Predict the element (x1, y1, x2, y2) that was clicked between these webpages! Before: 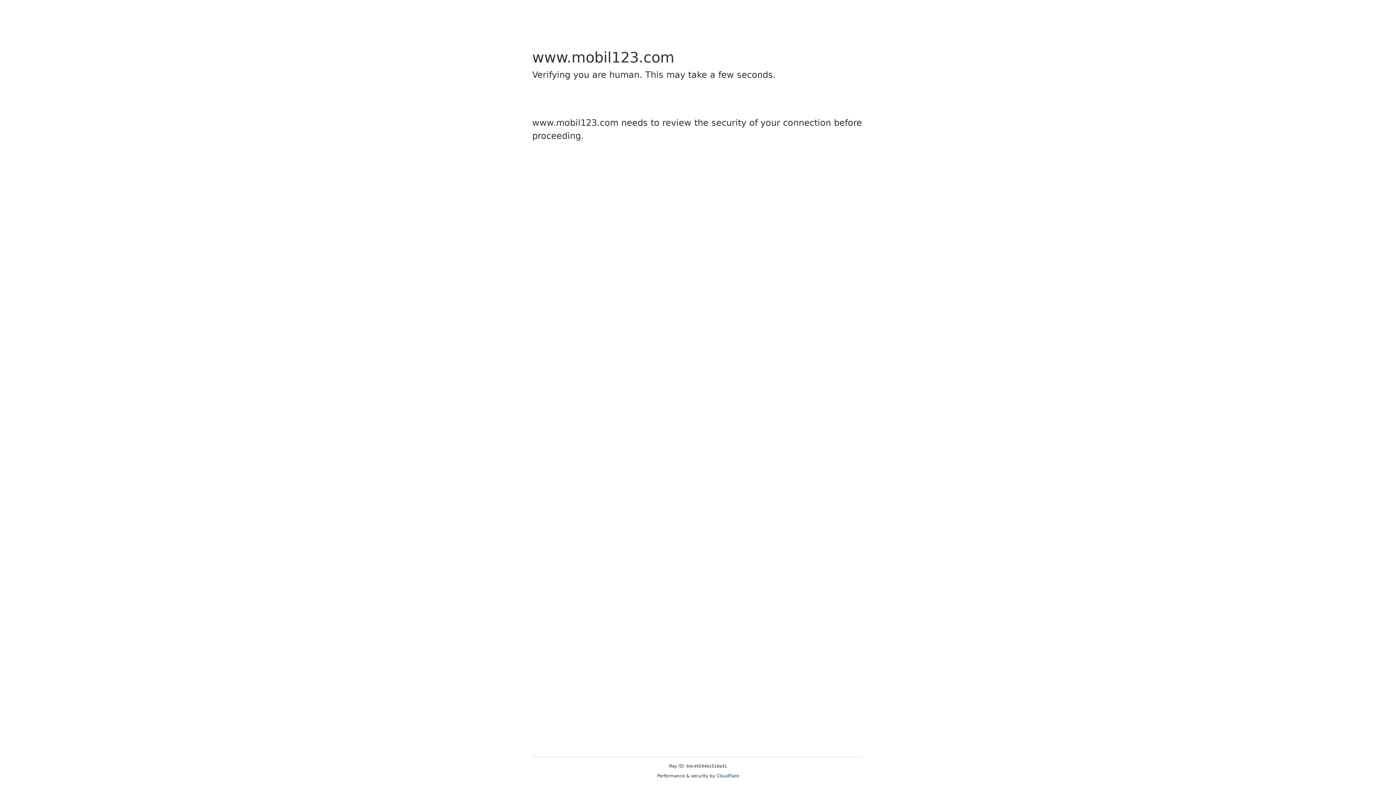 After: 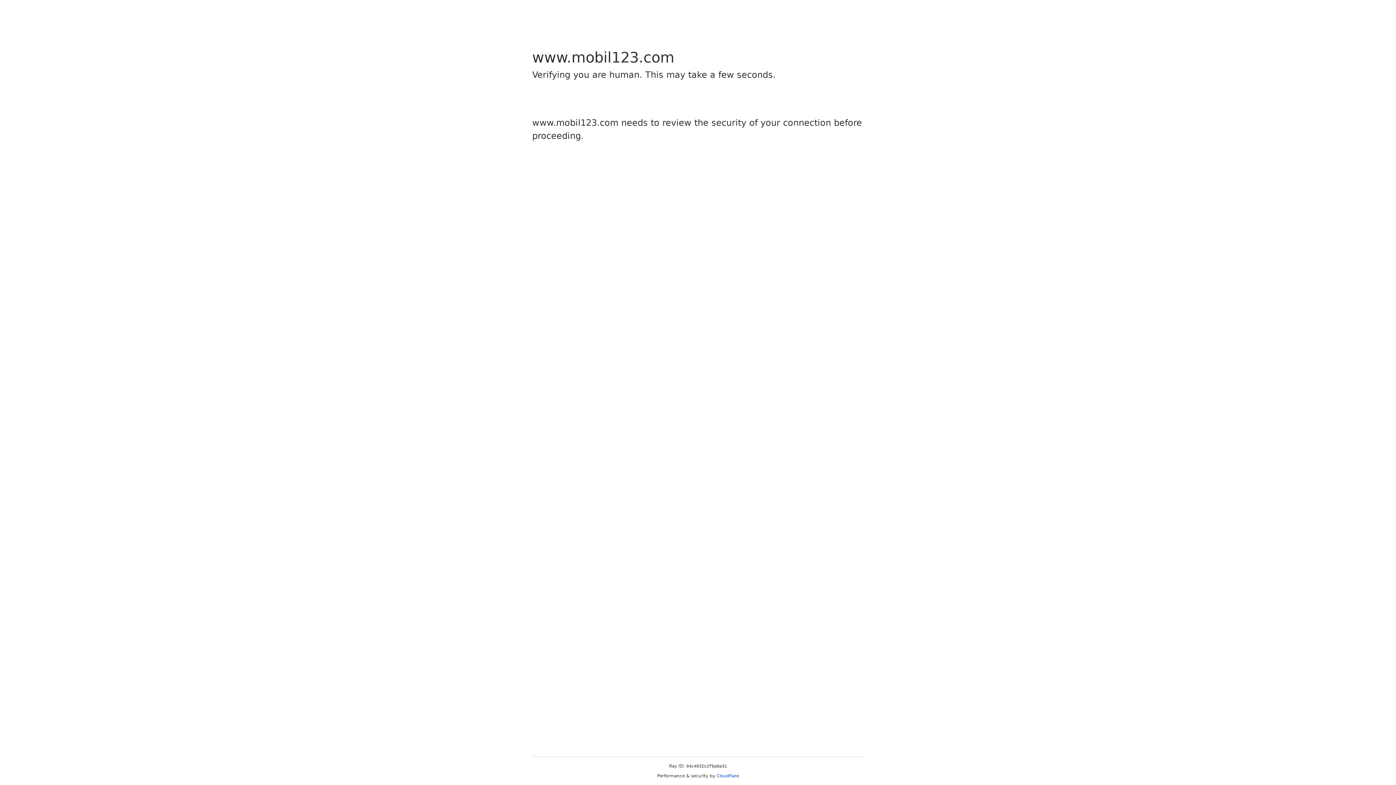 Action: label: Cloudflare bbox: (716, 773, 739, 778)